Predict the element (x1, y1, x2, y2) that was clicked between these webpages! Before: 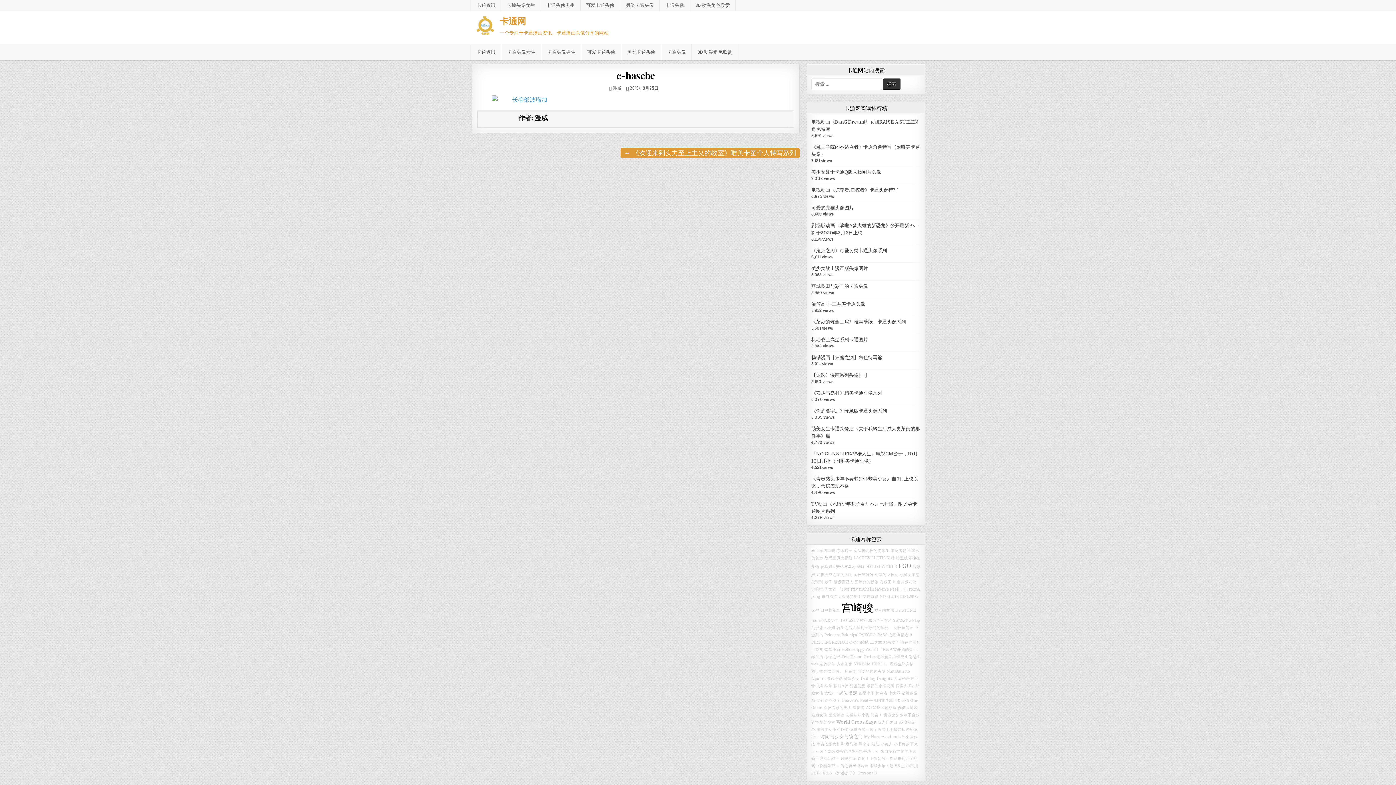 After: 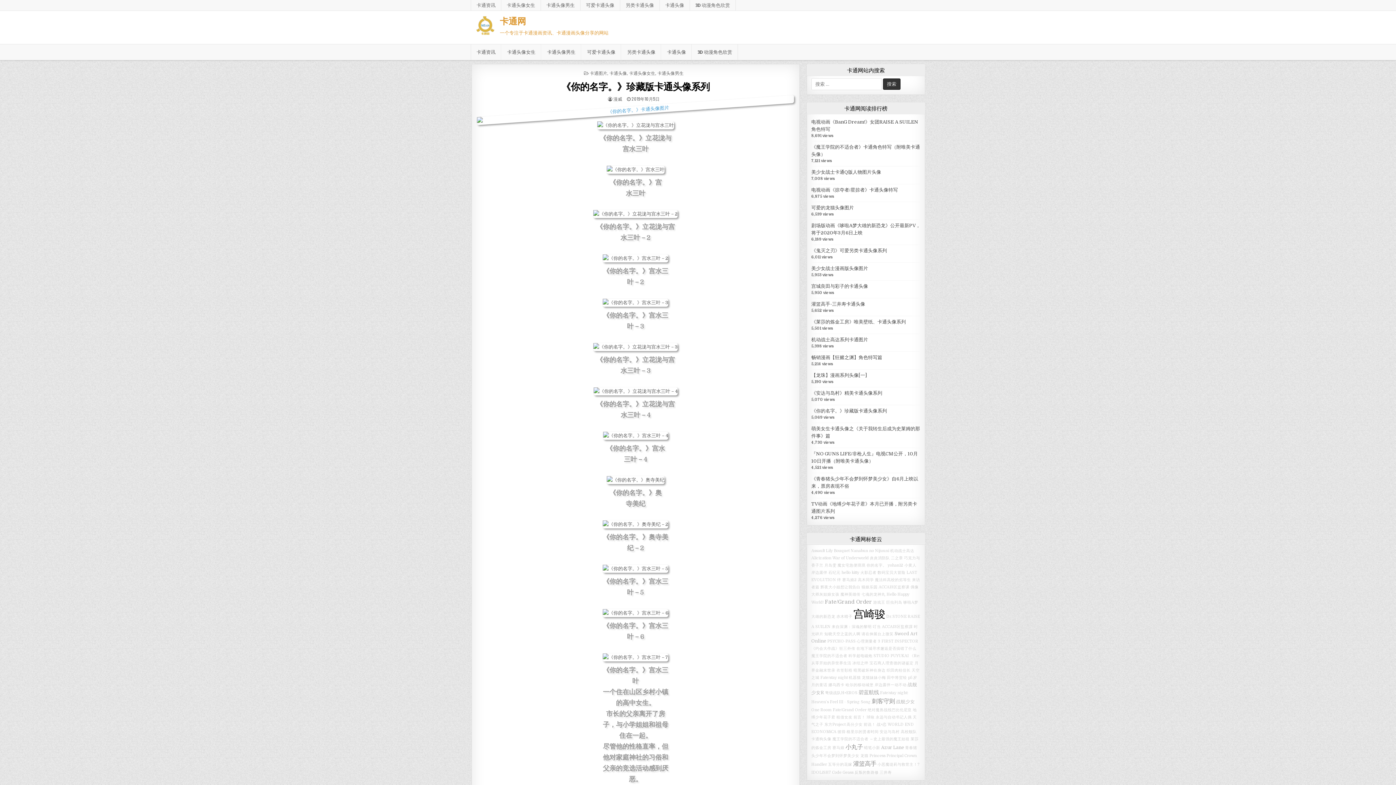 Action: bbox: (811, 408, 887, 413) label: 《你的名字。》珍藏版卡通头像系列